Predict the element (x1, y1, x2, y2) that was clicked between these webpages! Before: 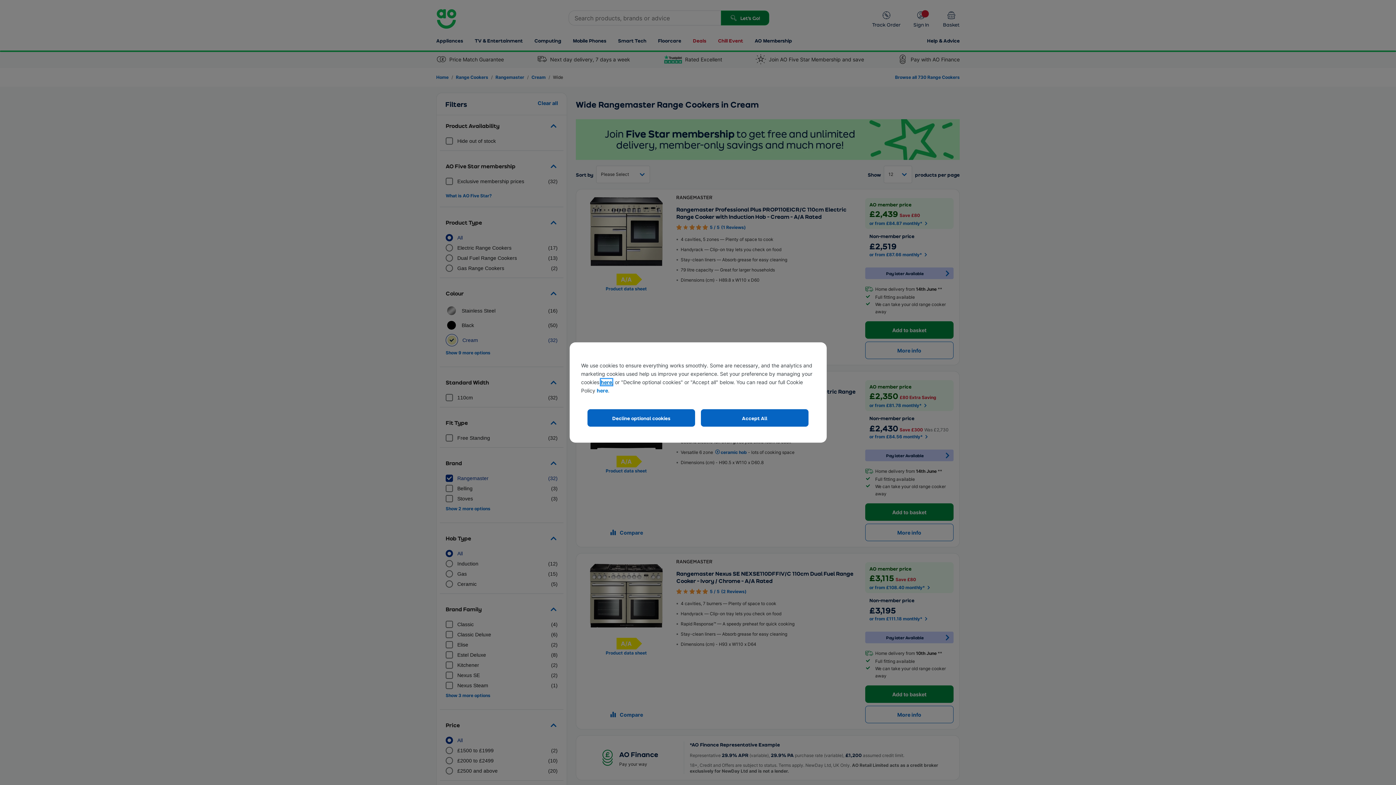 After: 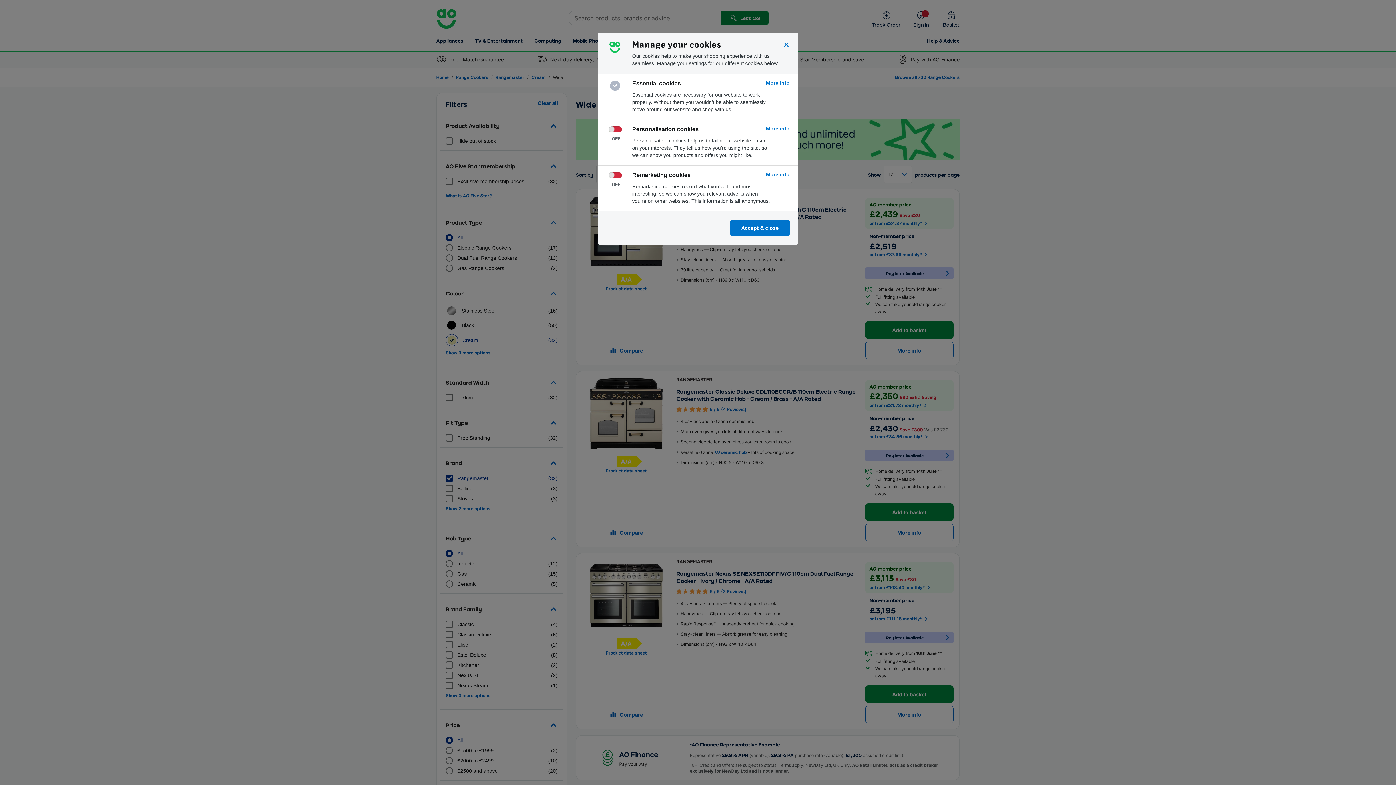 Action: label: here bbox: (600, 379, 612, 385)